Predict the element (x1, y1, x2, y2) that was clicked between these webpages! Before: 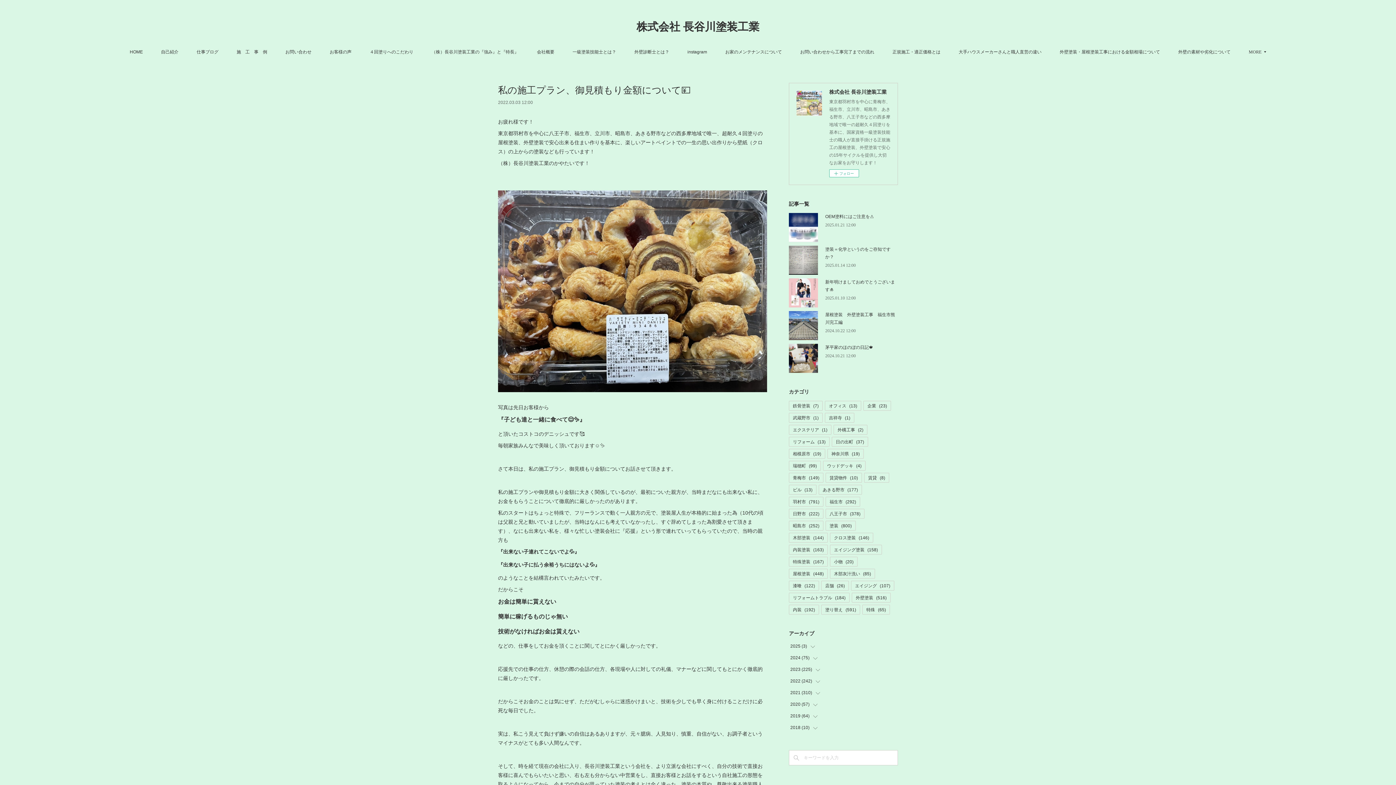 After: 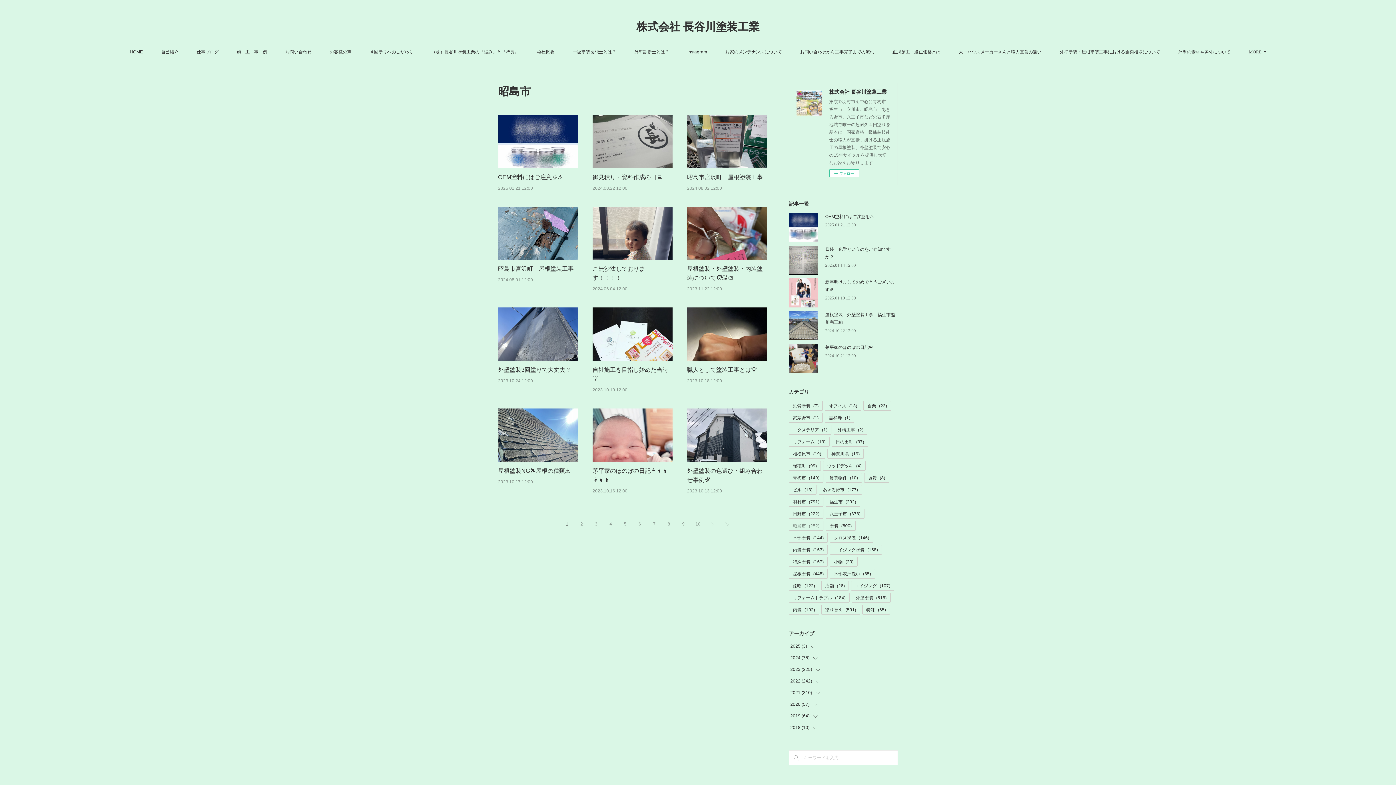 Action: bbox: (789, 521, 823, 530) label: 昭島市(252)